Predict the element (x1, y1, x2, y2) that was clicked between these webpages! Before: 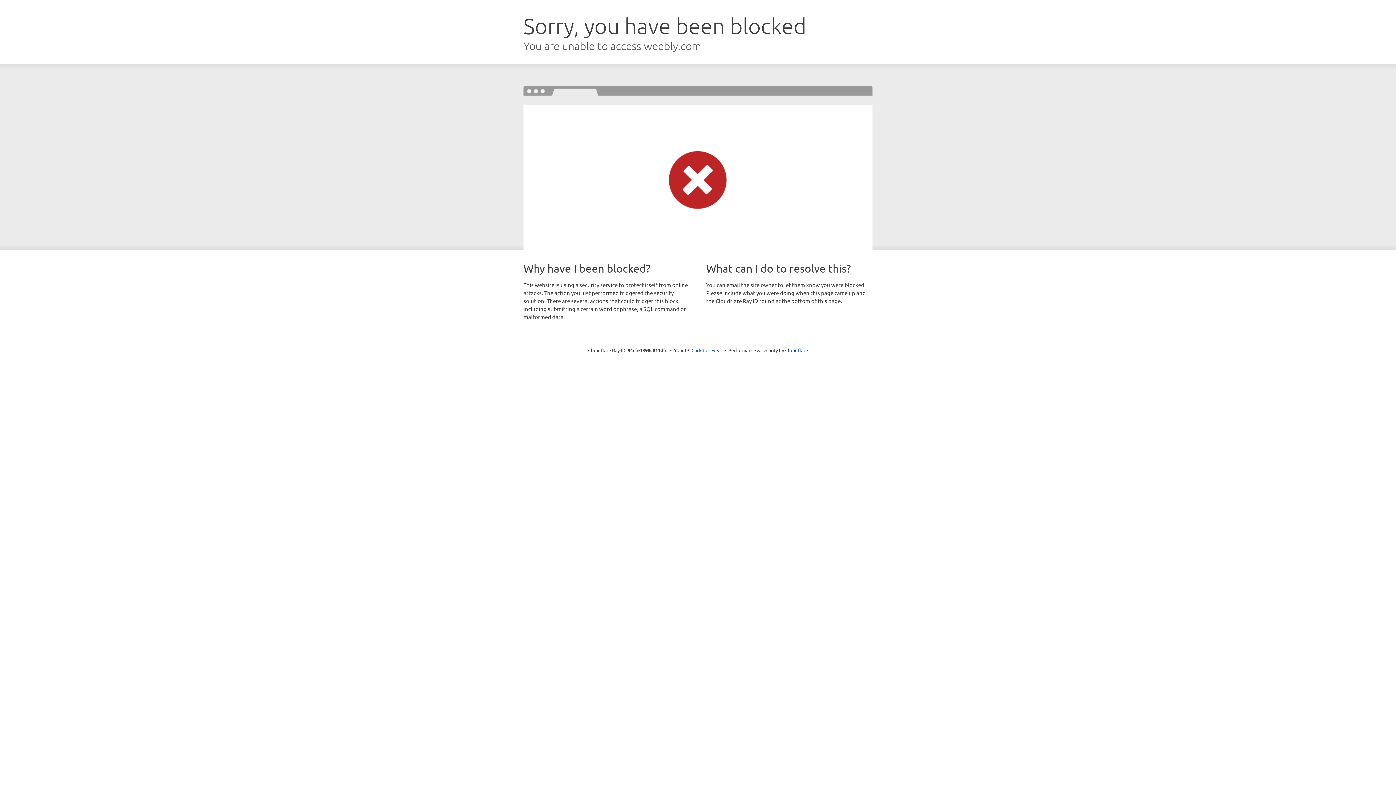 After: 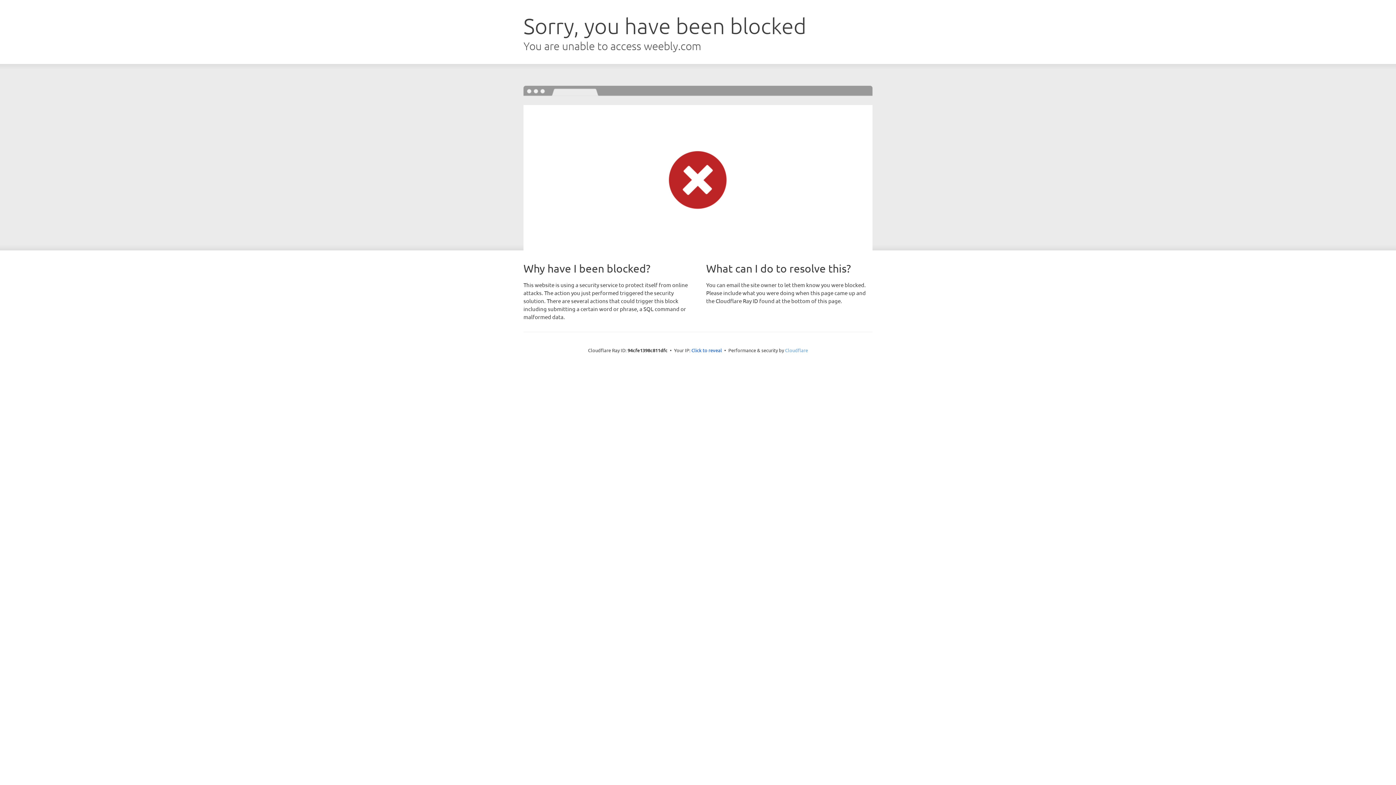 Action: label: Cloudflare bbox: (785, 347, 808, 353)